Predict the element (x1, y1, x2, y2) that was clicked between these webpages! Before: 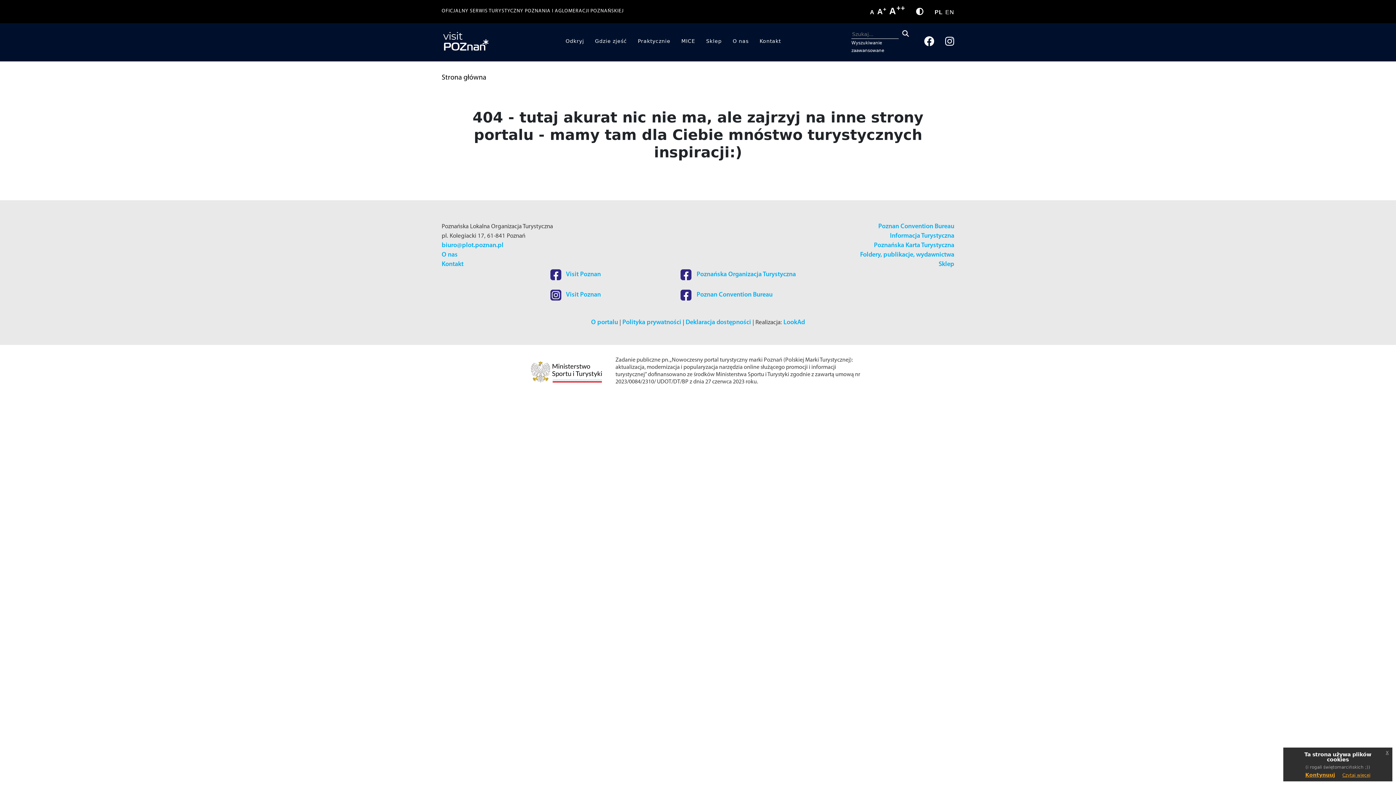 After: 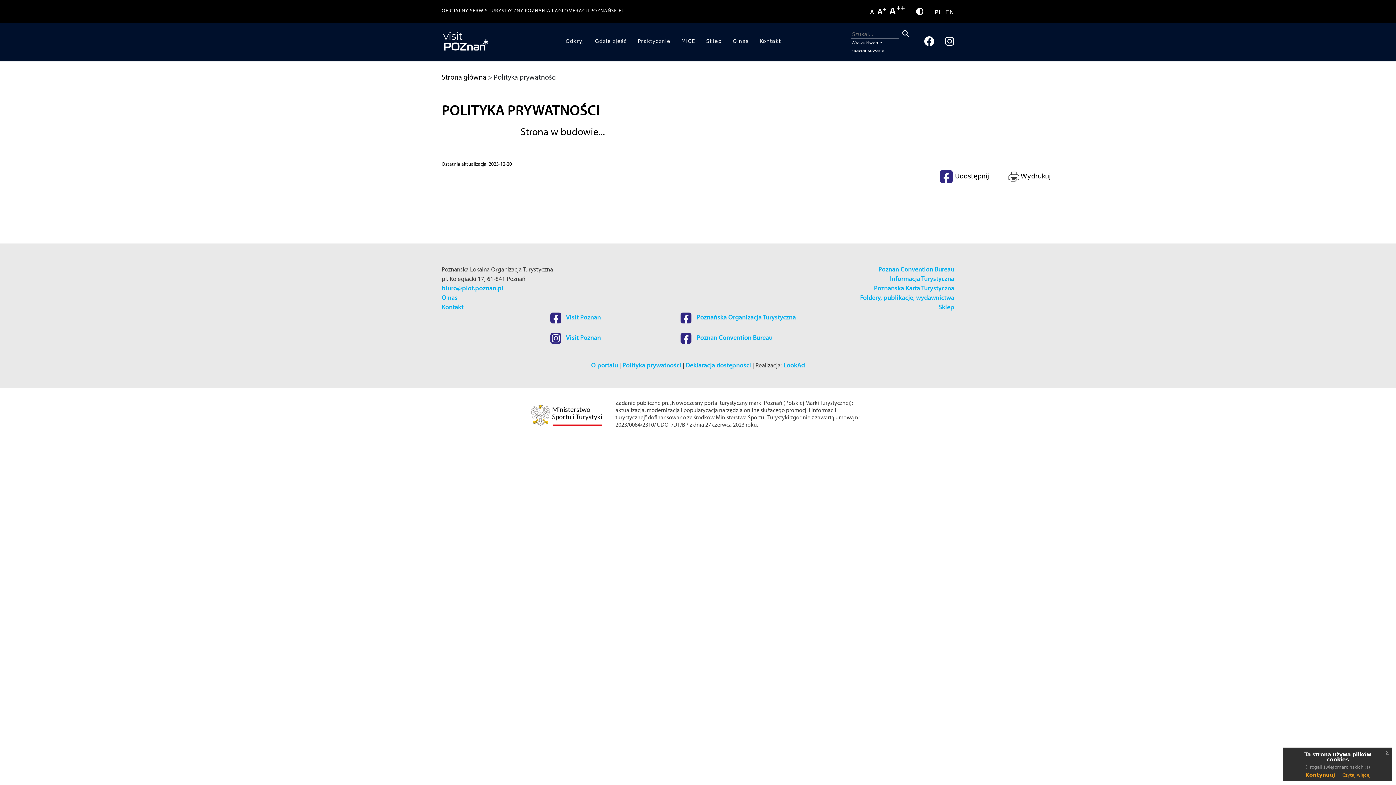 Action: bbox: (622, 319, 681, 326) label: Polityka prywatności